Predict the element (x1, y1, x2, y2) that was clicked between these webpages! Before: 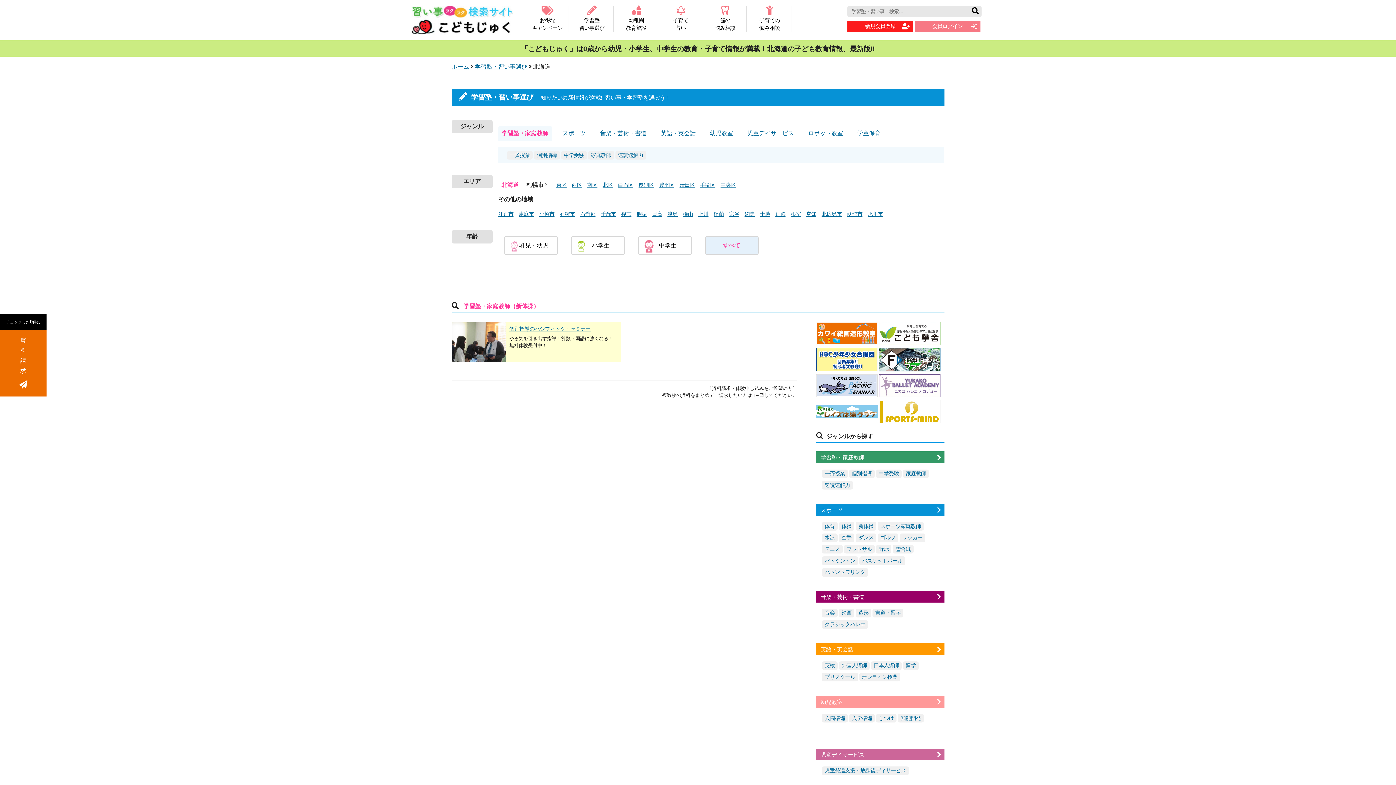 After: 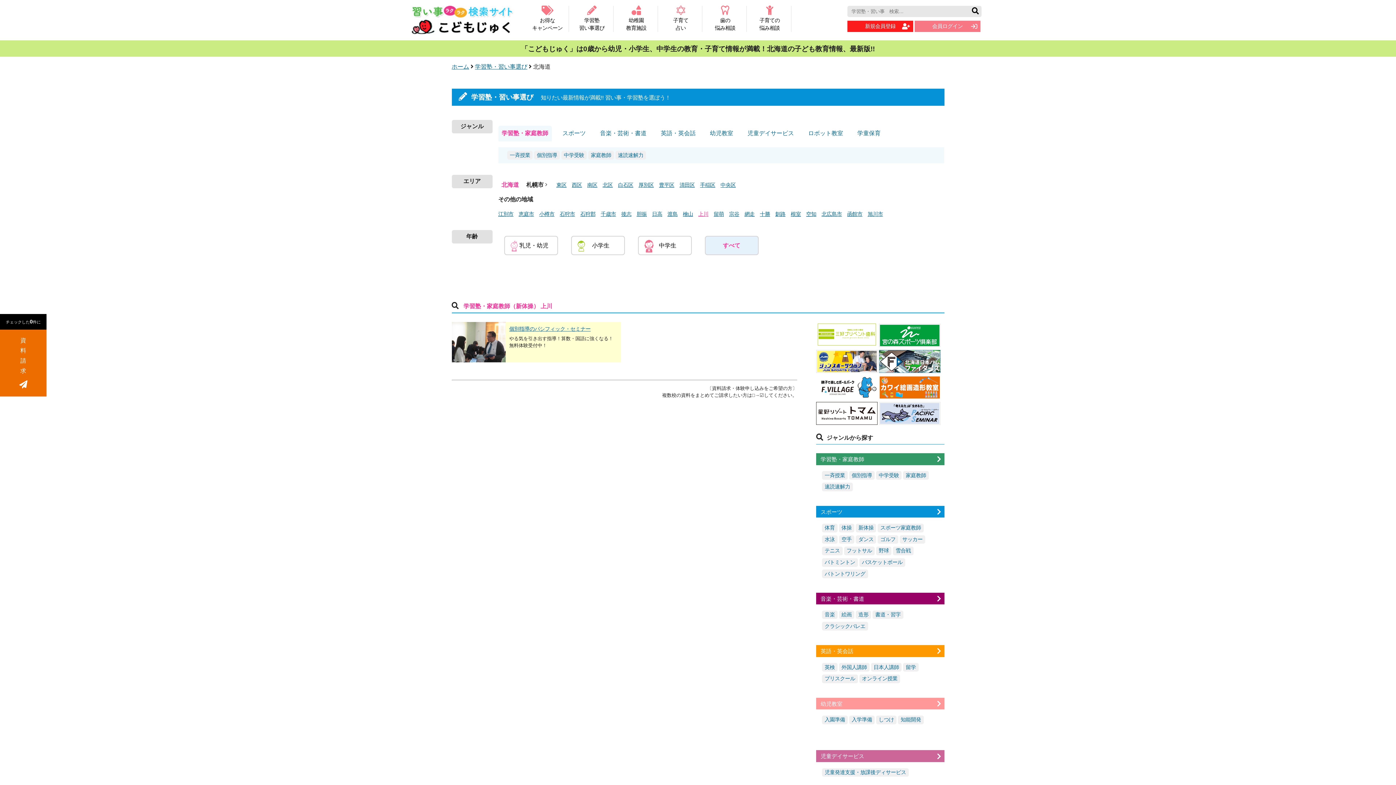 Action: bbox: (698, 210, 708, 218) label: 上川